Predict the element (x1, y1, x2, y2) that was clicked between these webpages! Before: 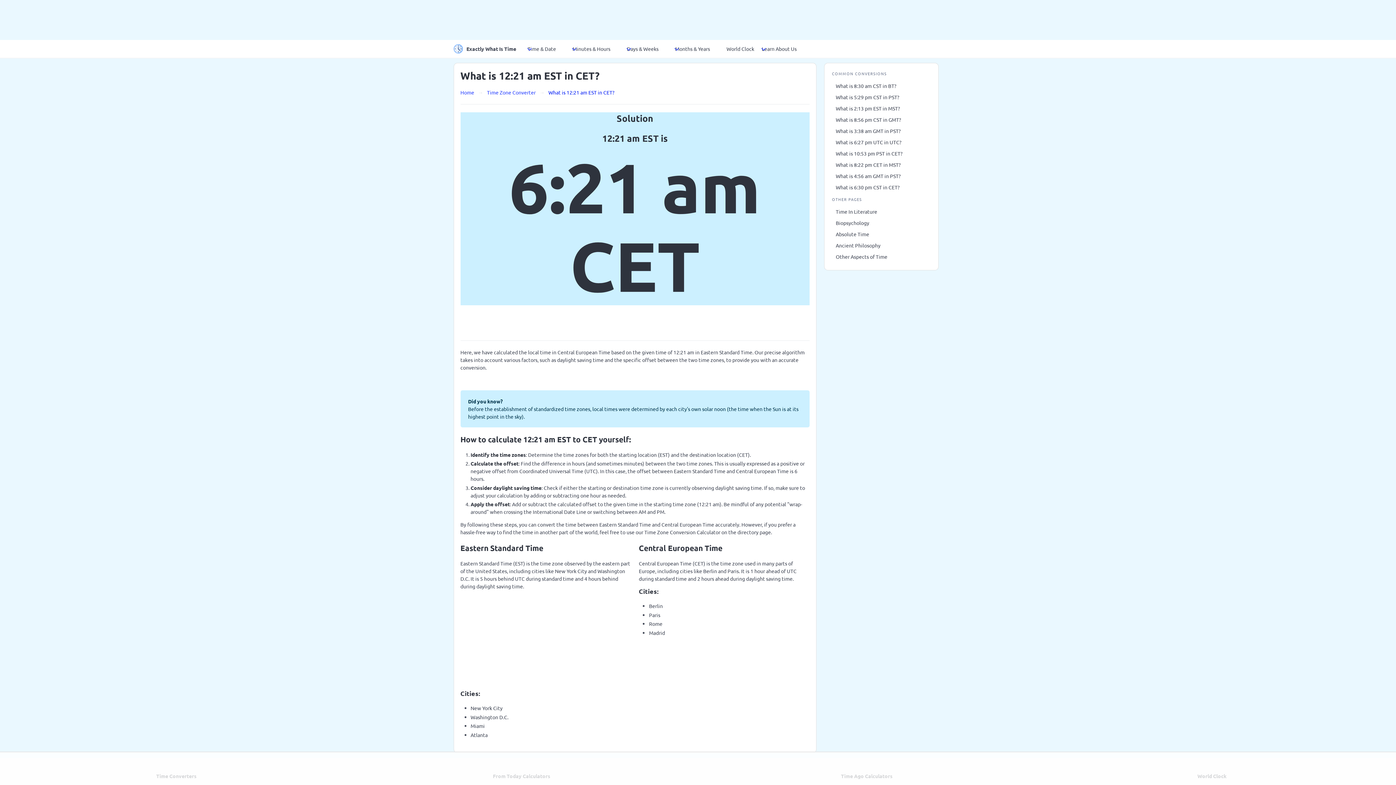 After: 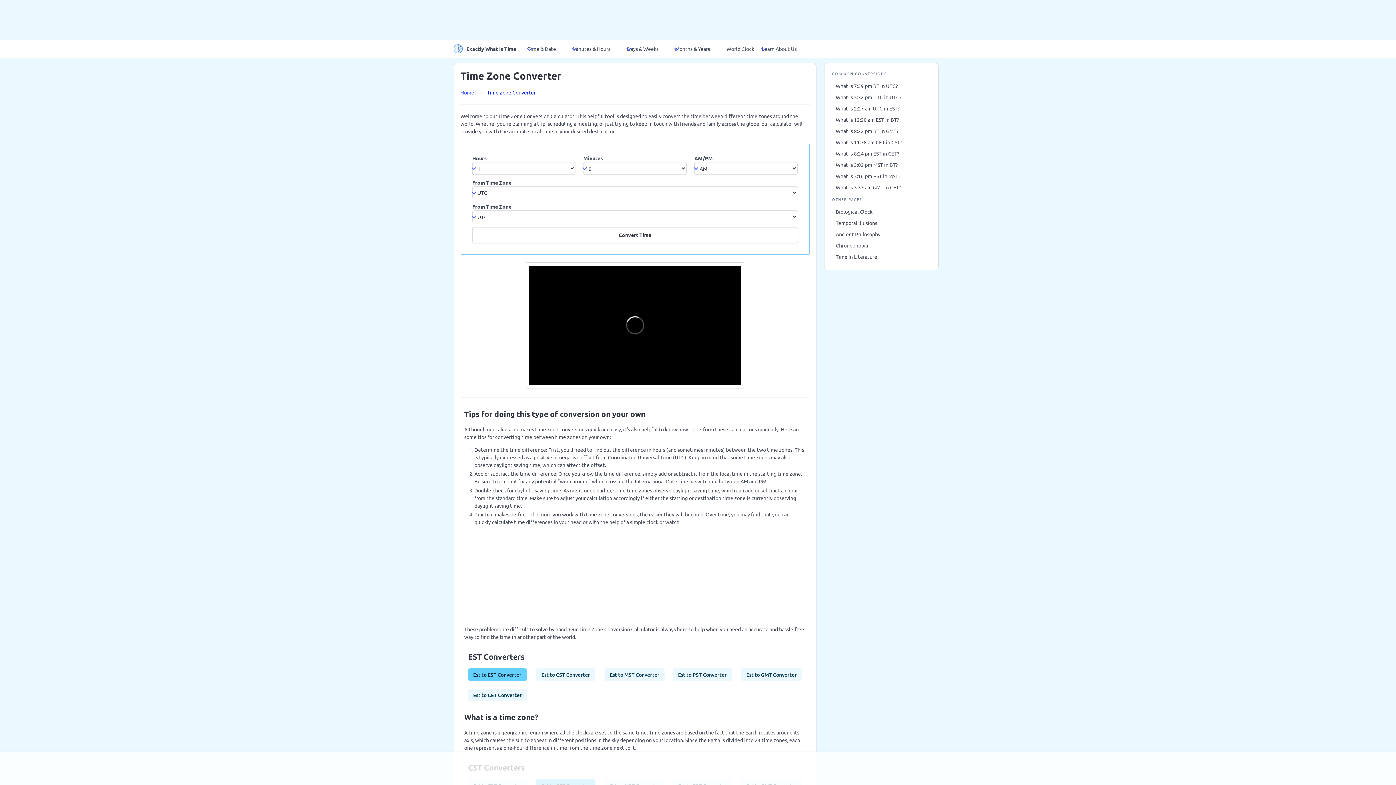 Action: bbox: (483, 88, 539, 96) label: Time Zone Converter